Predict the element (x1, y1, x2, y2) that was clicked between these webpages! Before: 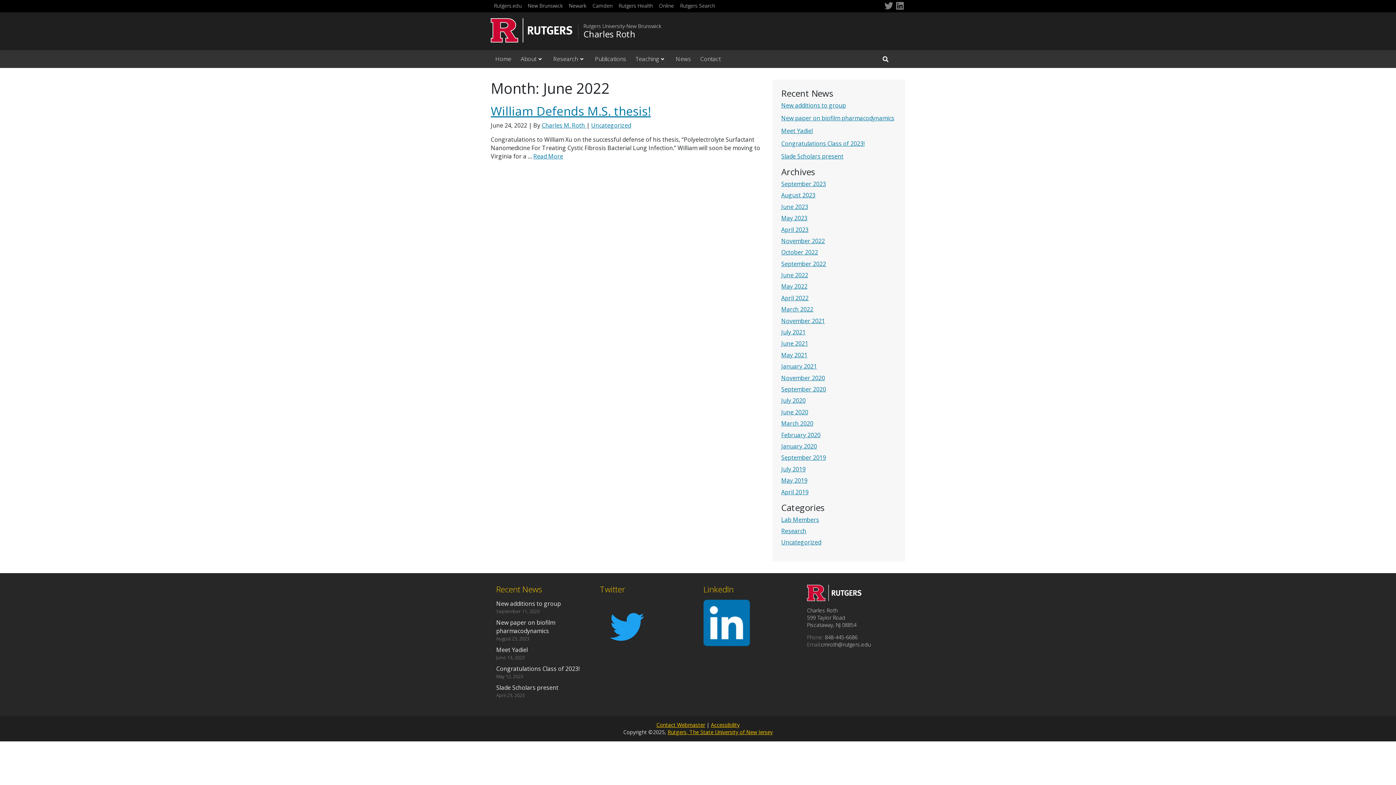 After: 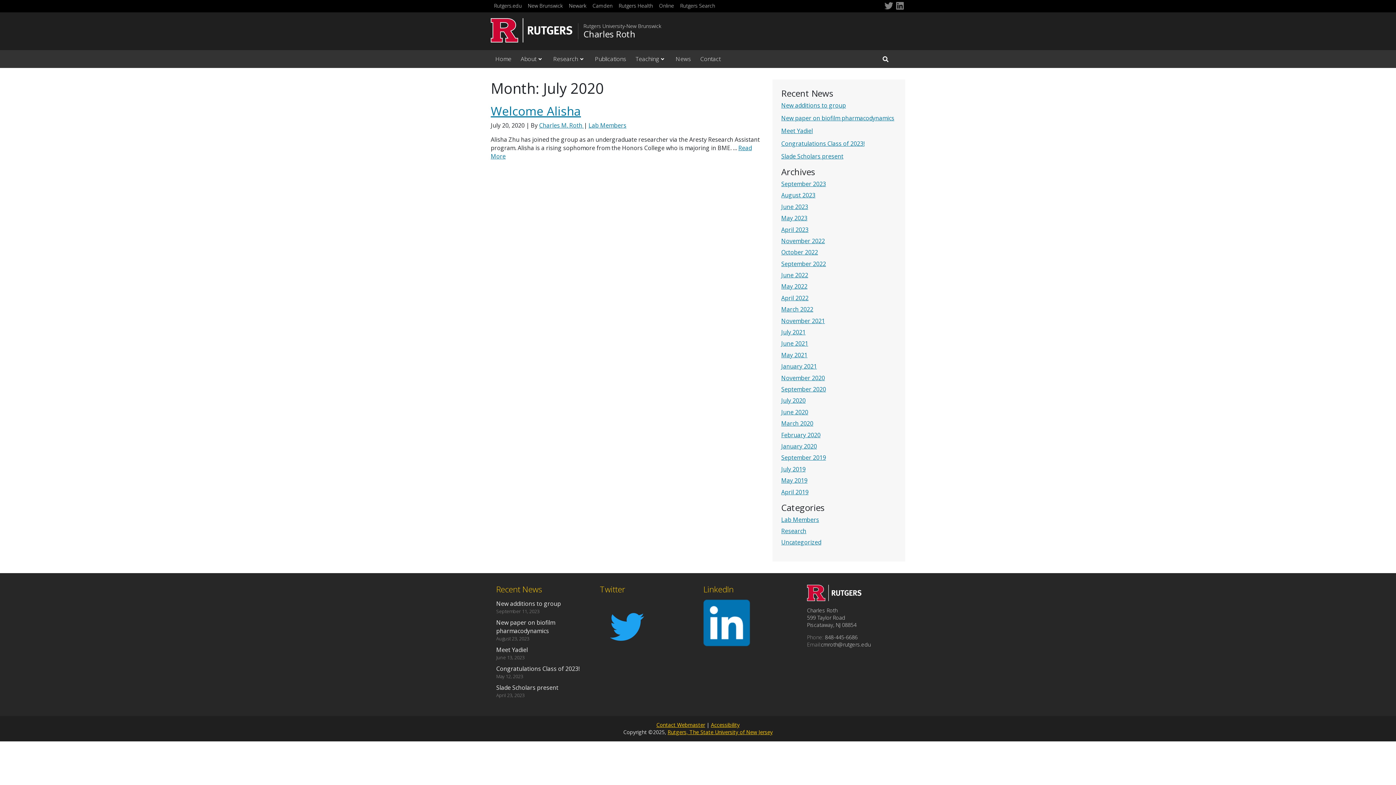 Action: label: July 2020 bbox: (781, 396, 805, 404)